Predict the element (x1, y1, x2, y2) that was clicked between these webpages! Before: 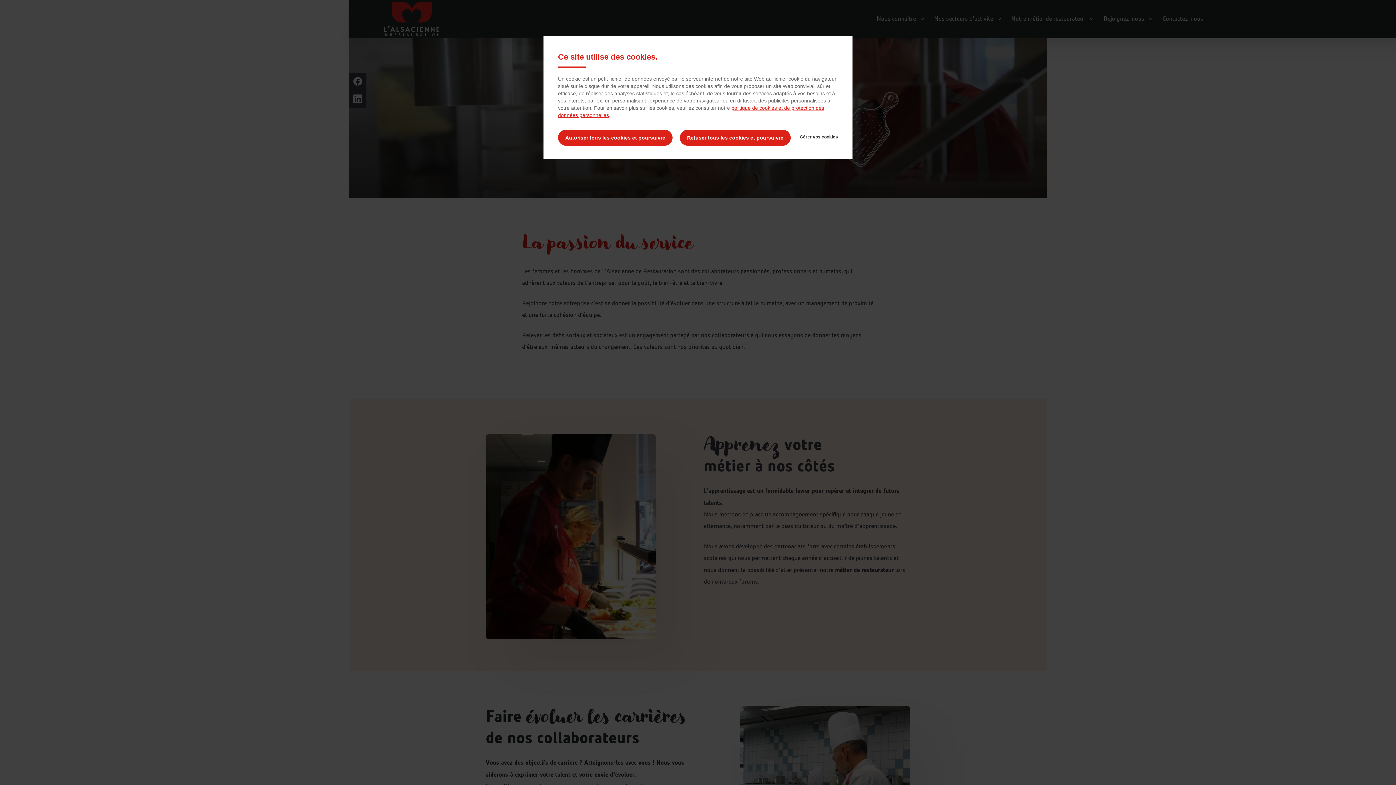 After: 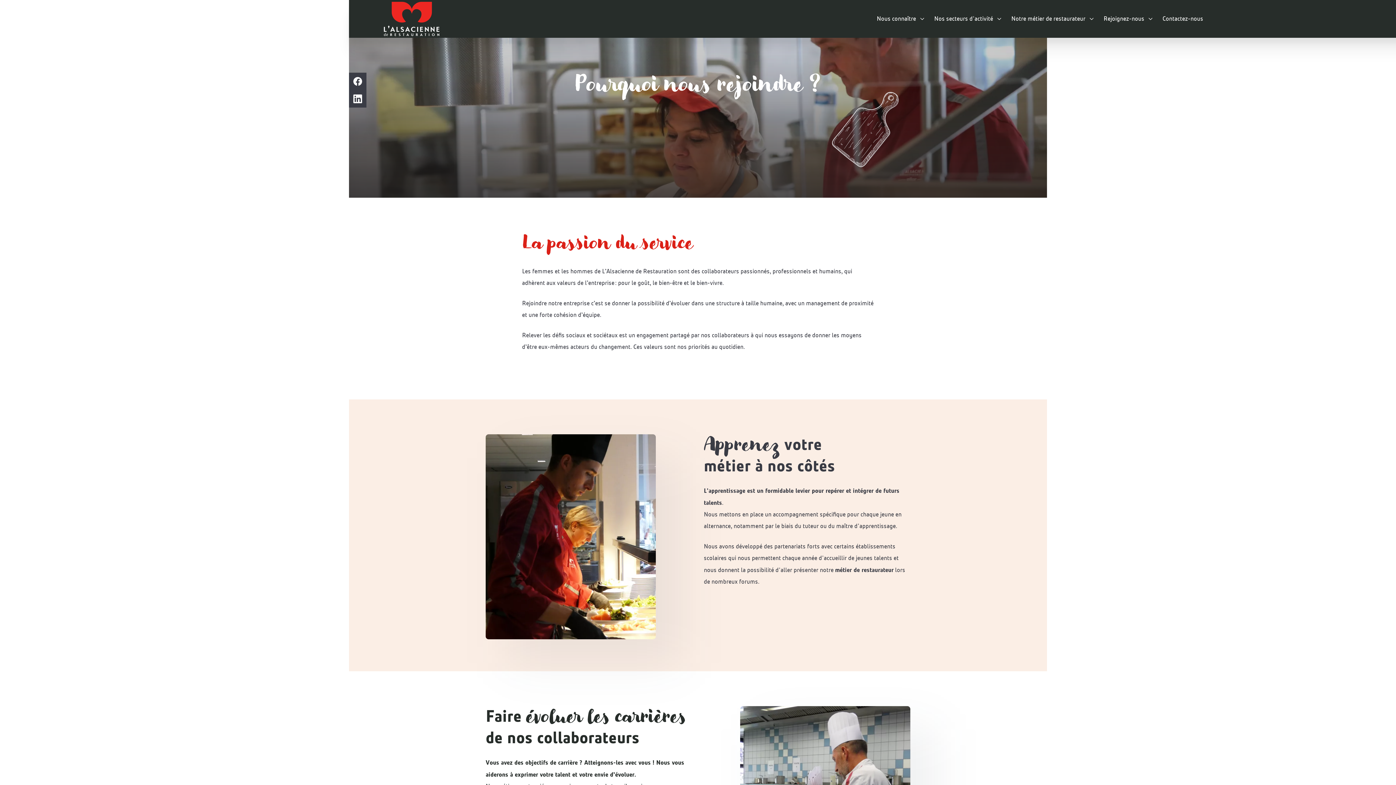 Action: label: Refuser tous les cookies et poursuivre bbox: (680, 129, 790, 145)